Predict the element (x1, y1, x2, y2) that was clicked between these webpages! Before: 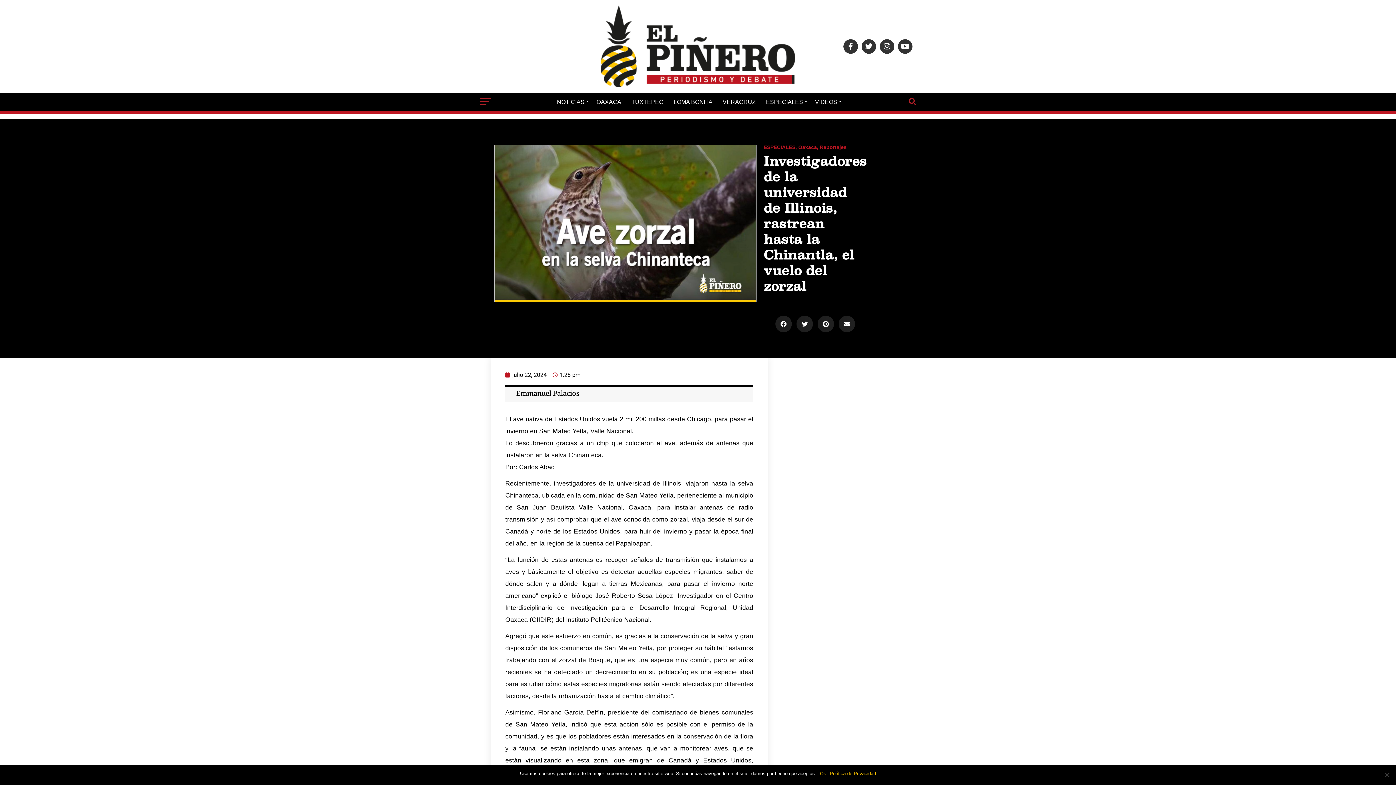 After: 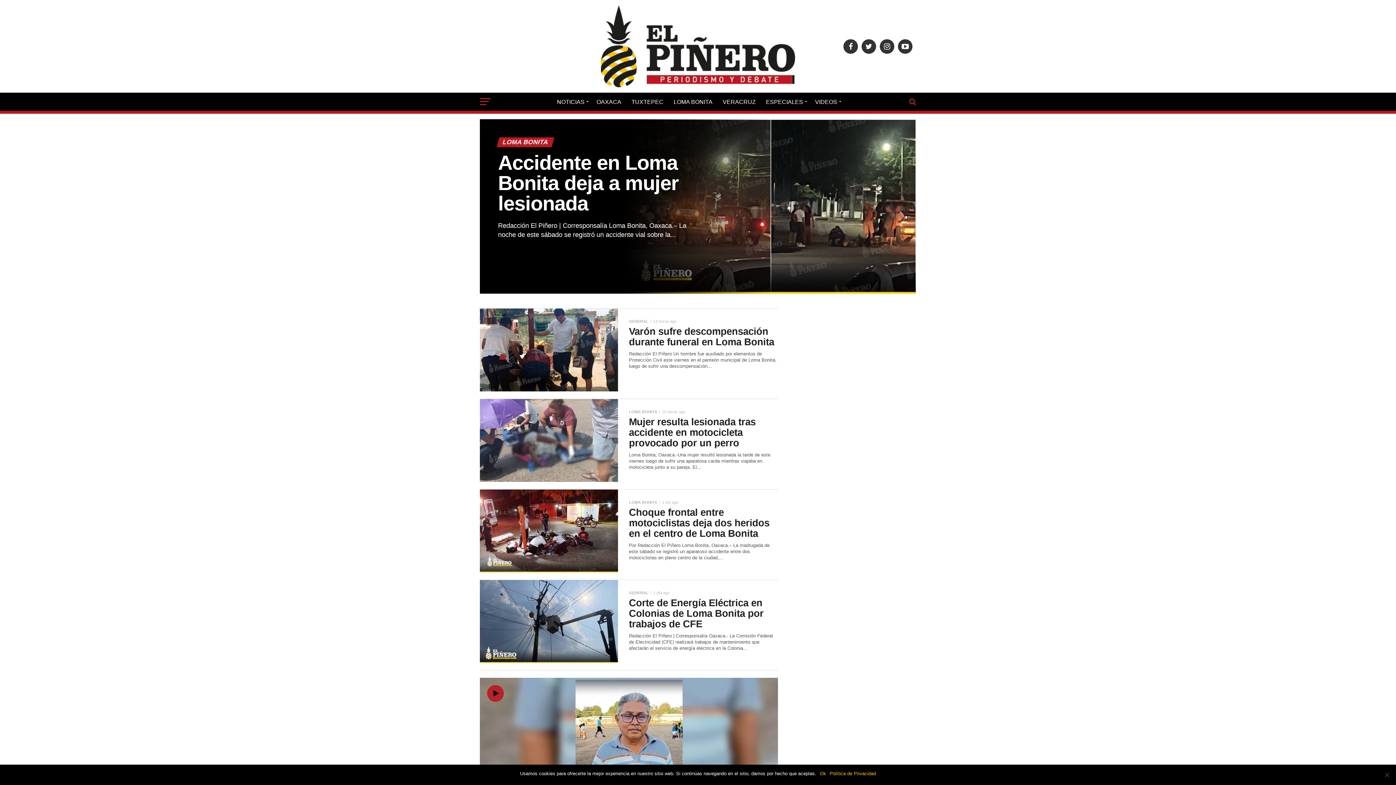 Action: bbox: (669, 92, 717, 111) label: LOMA BONITA